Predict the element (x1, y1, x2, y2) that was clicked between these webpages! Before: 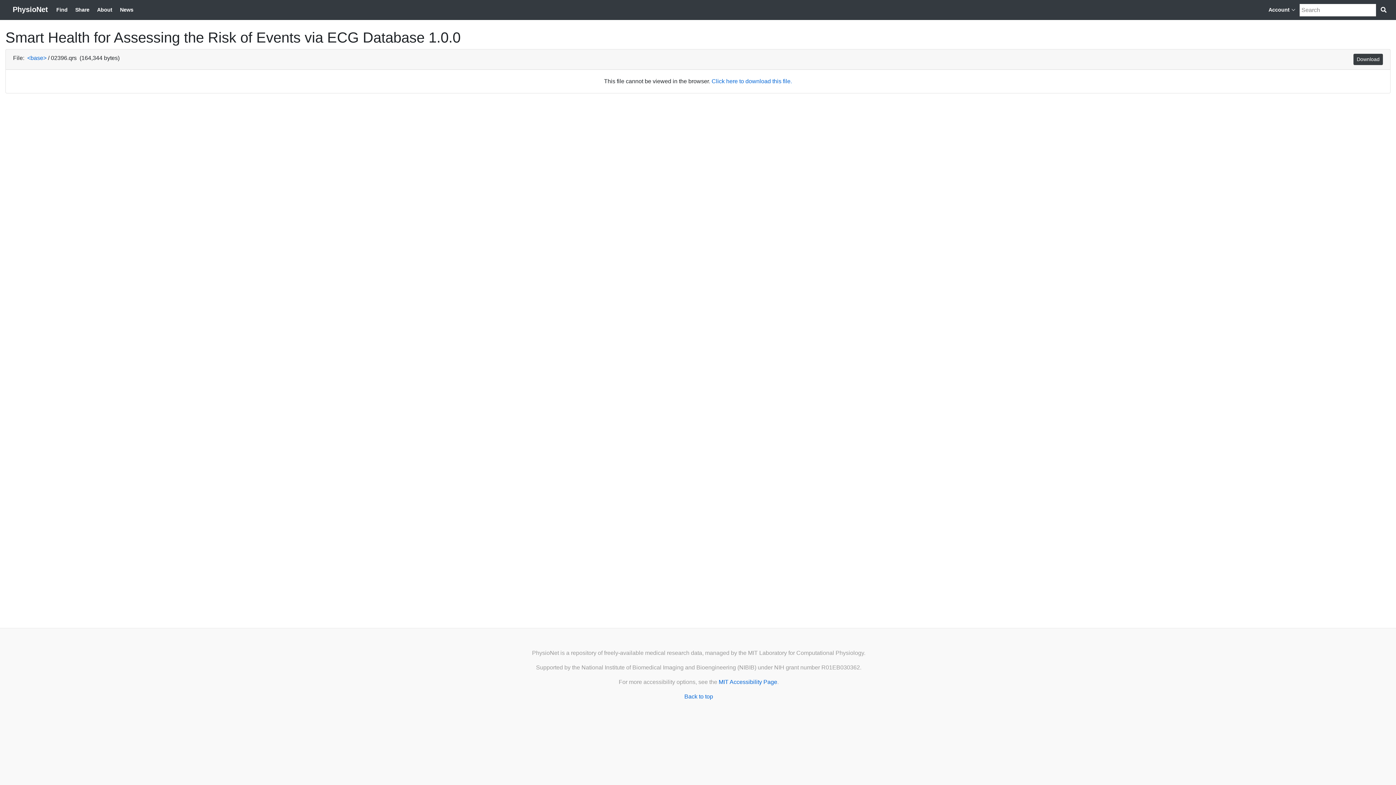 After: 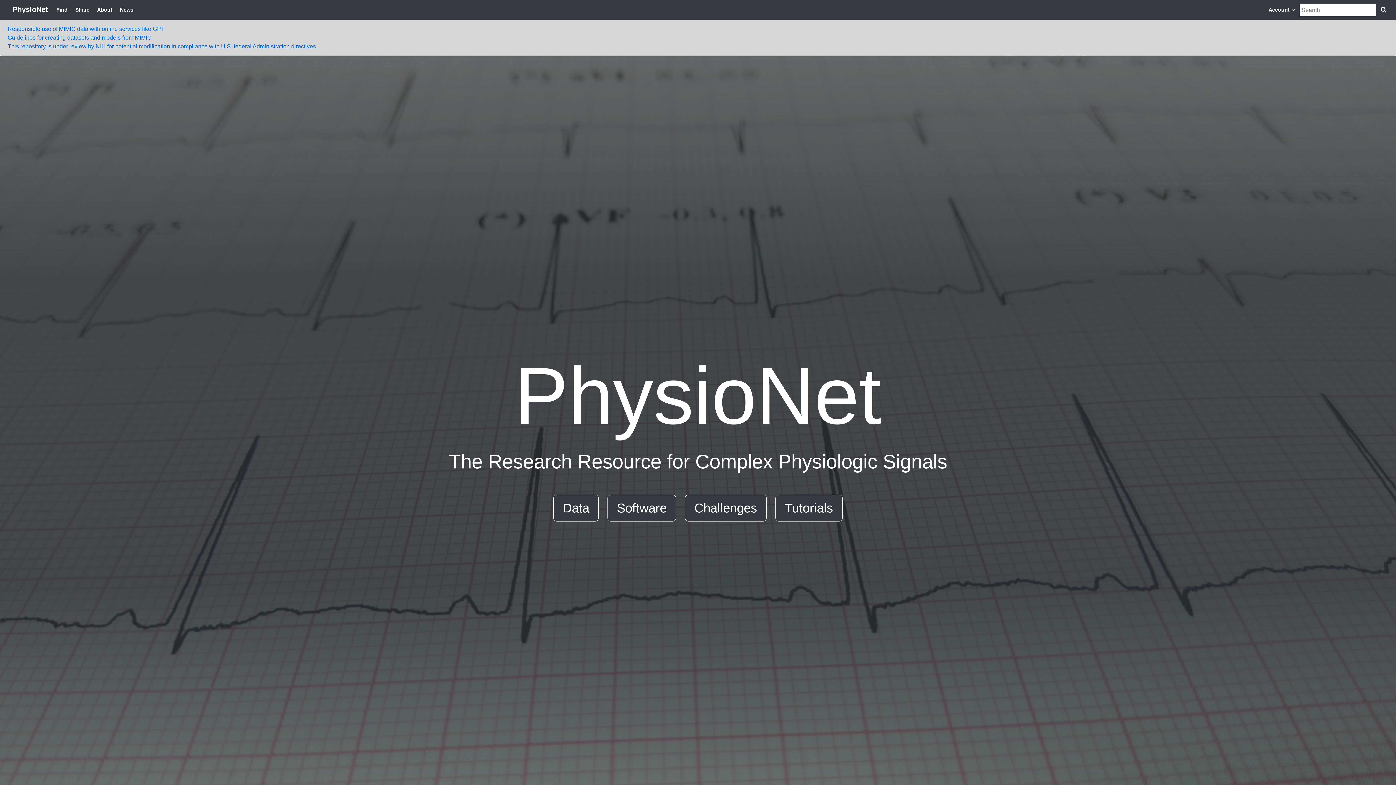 Action: bbox: (7, 4, 53, 16) label: PhysioNet